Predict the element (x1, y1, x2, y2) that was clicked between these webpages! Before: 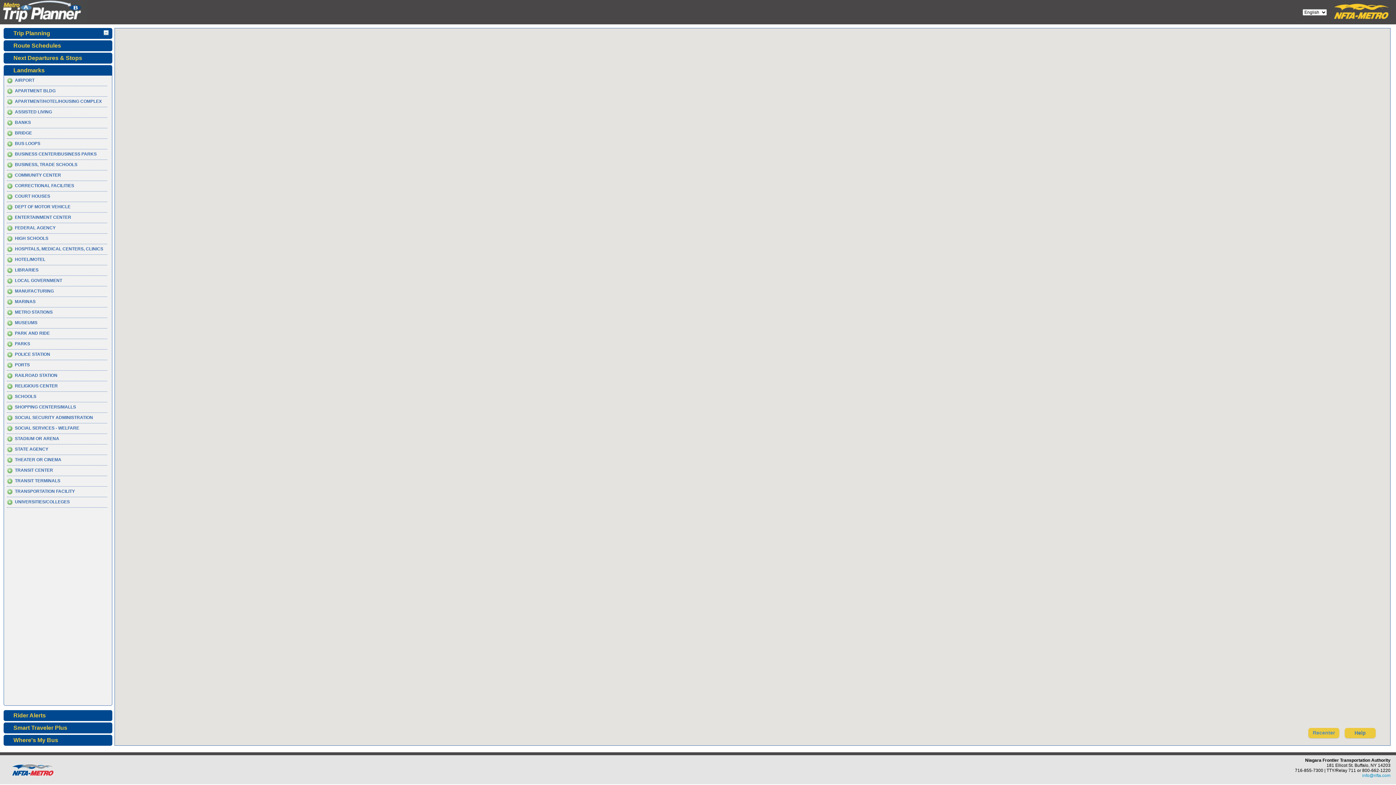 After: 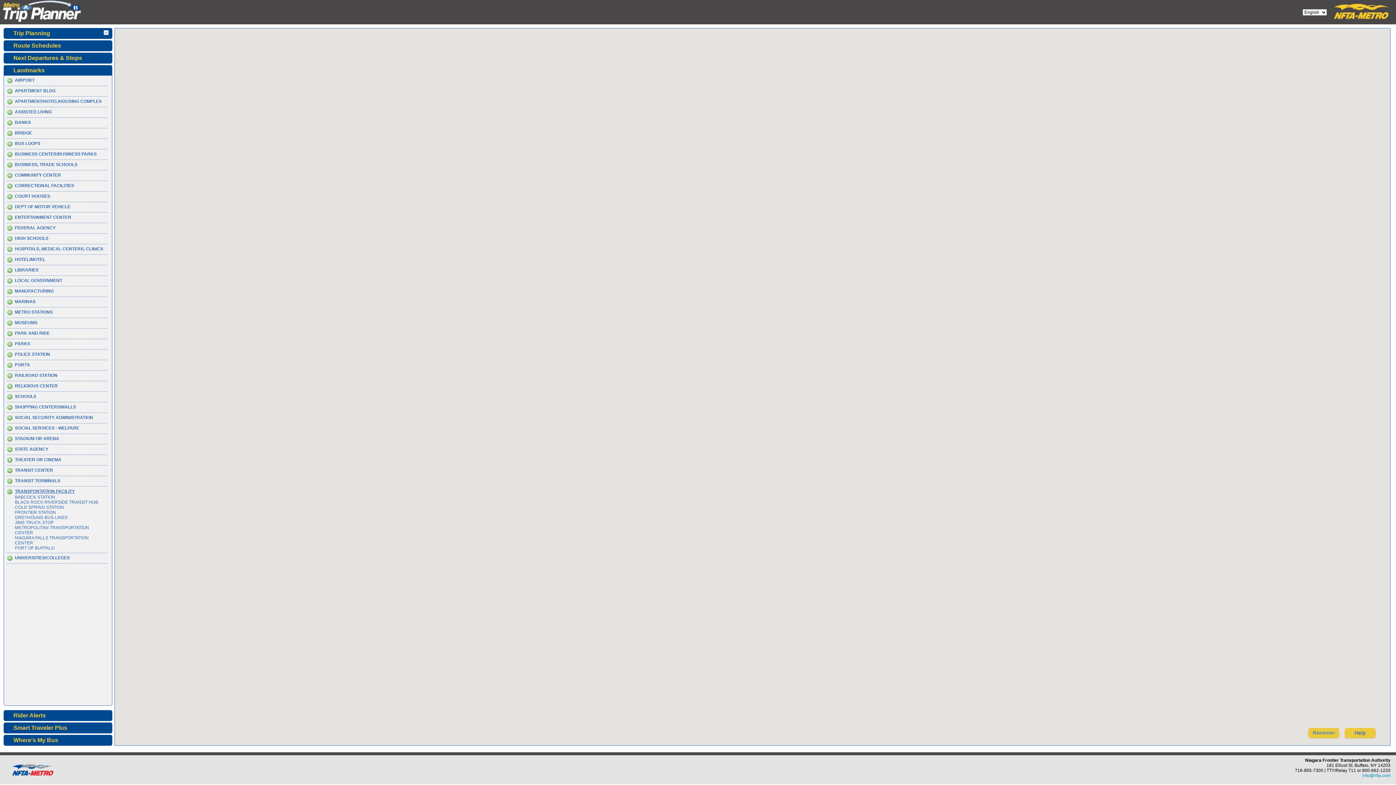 Action: label: TRANSPORTATION FACILITY bbox: (6, 489, 74, 494)